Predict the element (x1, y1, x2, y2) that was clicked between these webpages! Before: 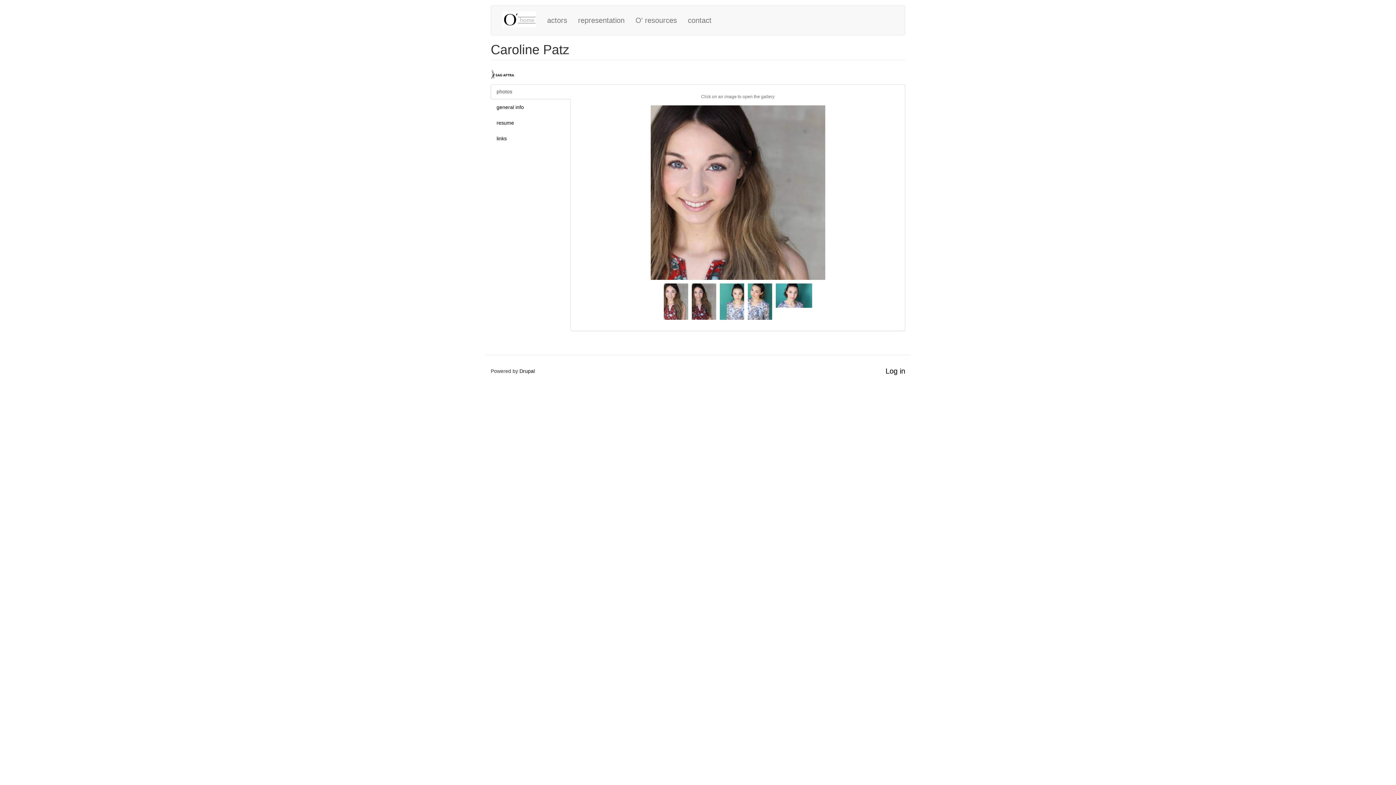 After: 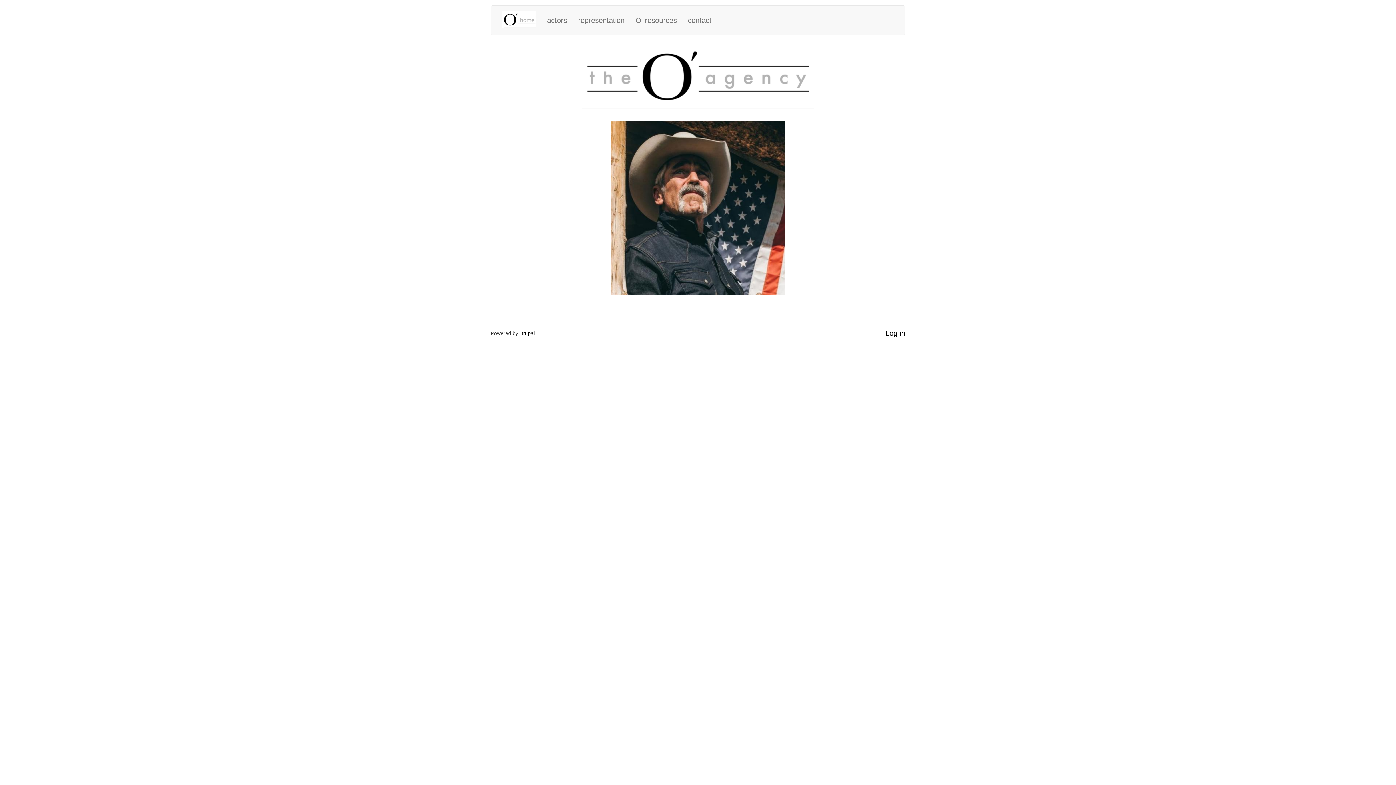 Action: bbox: (496, 5, 541, 24)